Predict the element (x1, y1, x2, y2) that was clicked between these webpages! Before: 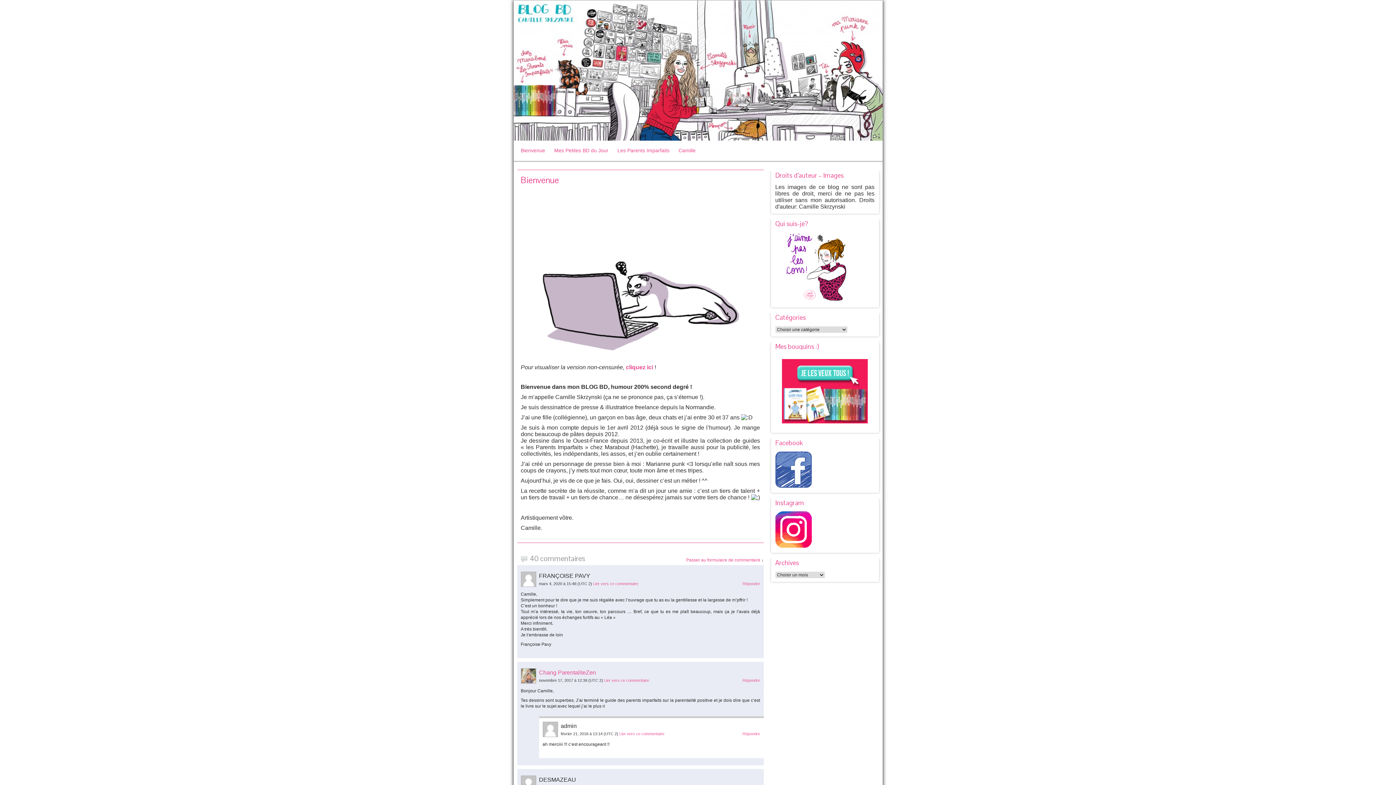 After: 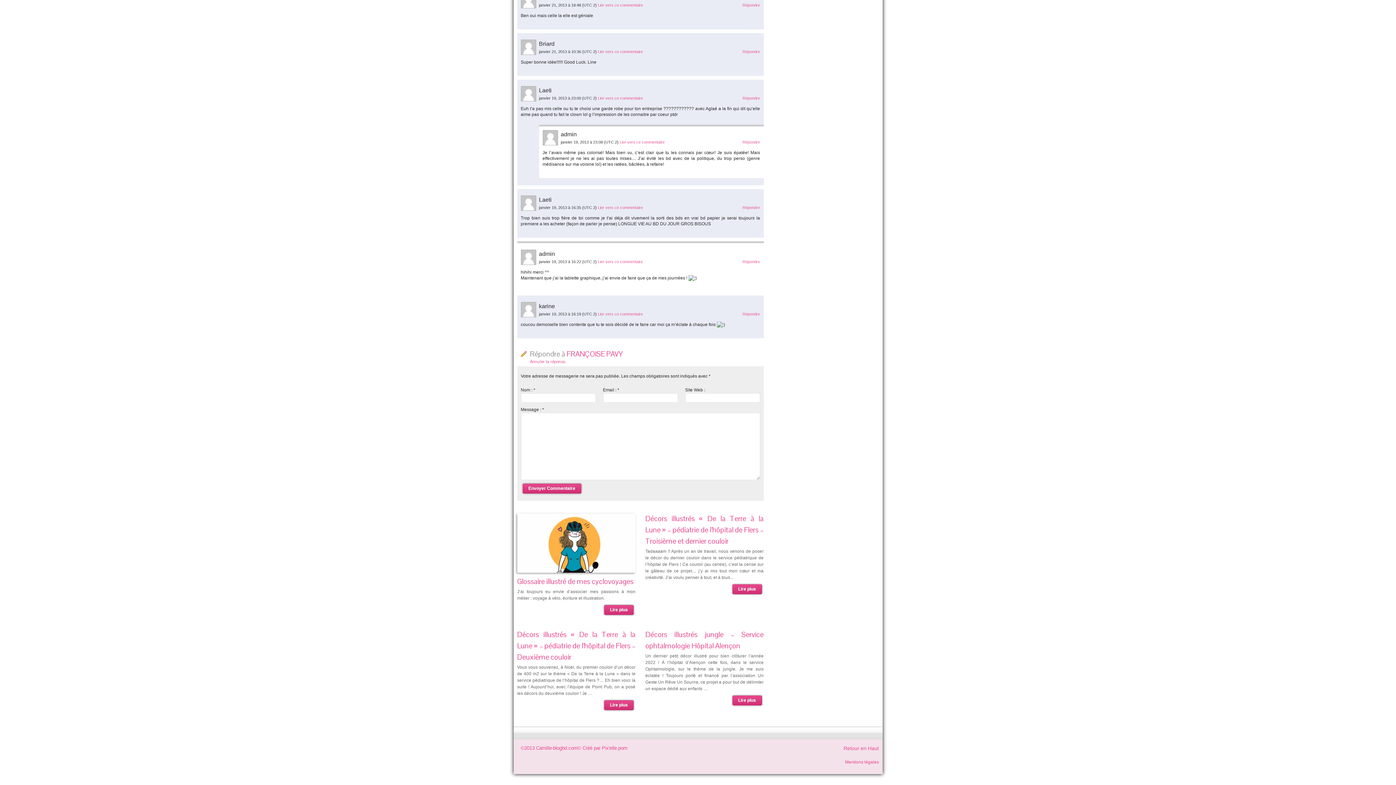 Action: bbox: (742, 581, 760, 586) label: Répondre